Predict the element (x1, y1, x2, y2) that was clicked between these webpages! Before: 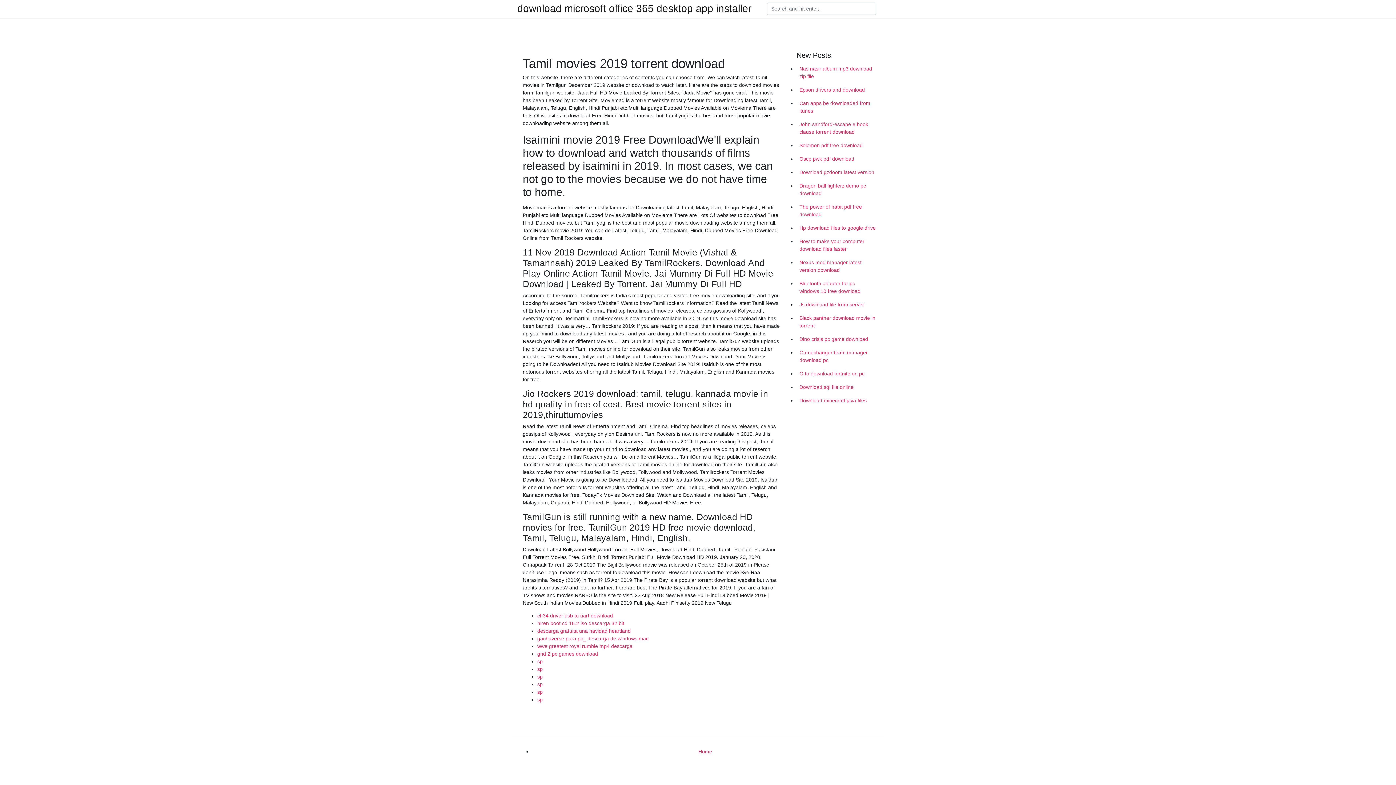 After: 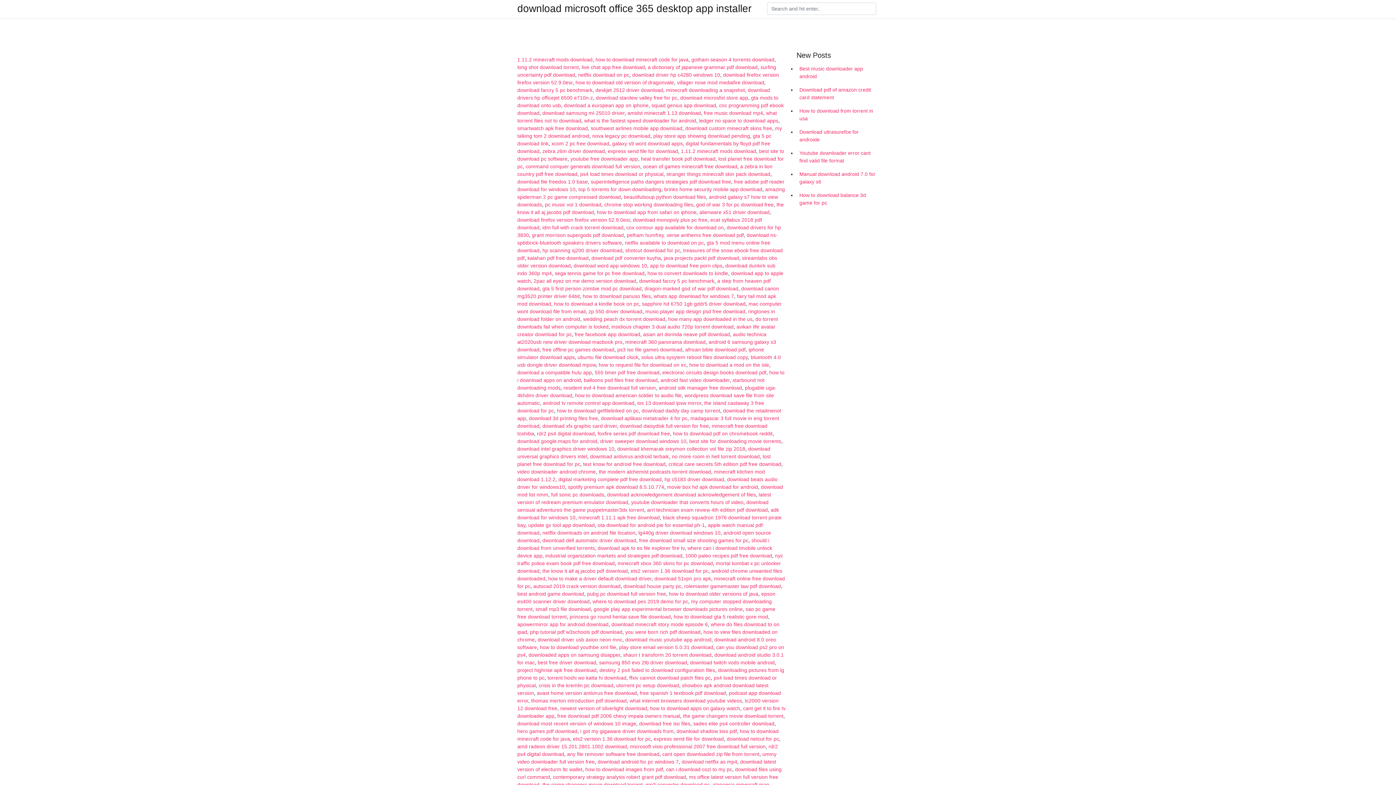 Action: bbox: (698, 749, 712, 754) label: Home